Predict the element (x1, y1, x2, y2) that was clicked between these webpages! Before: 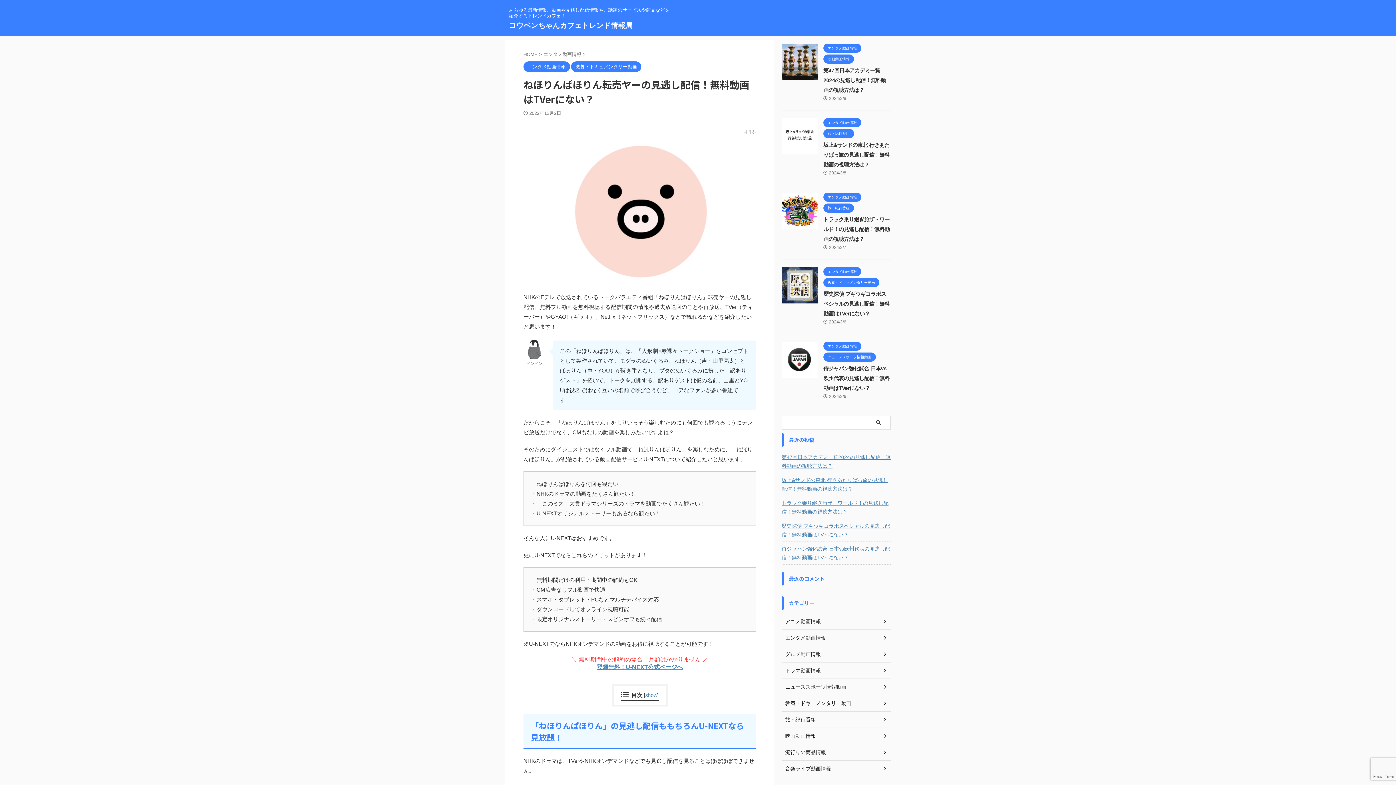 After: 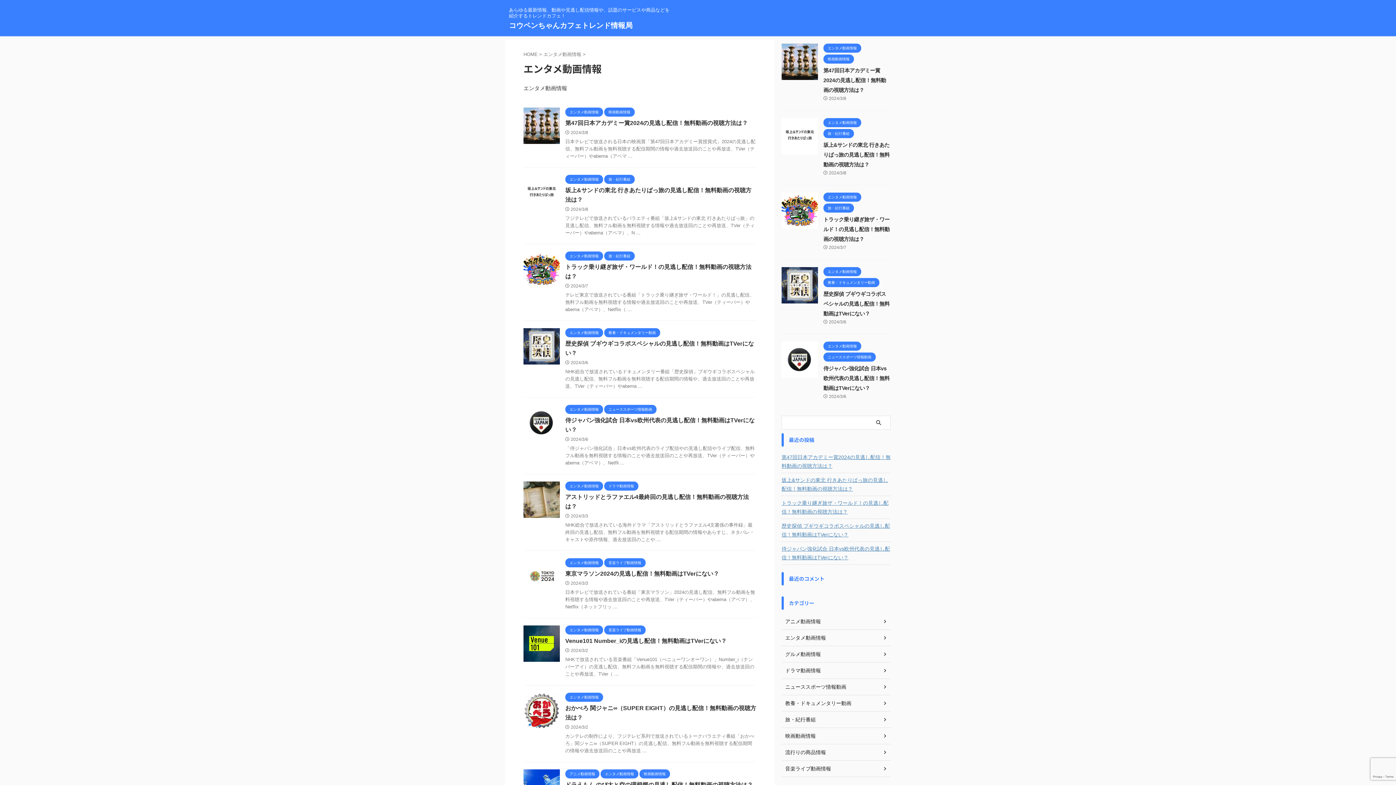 Action: label: エンタメ動画情報 bbox: (823, 120, 861, 125)